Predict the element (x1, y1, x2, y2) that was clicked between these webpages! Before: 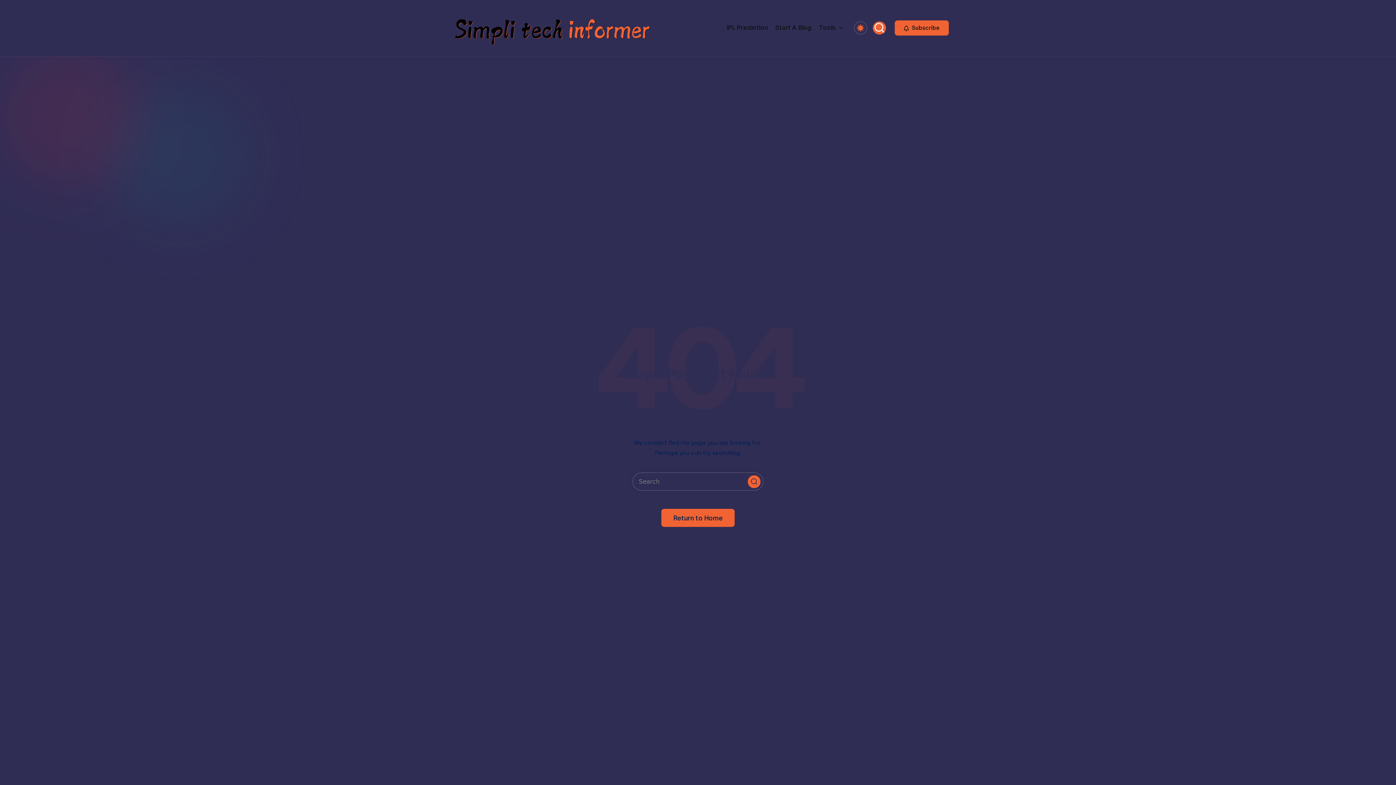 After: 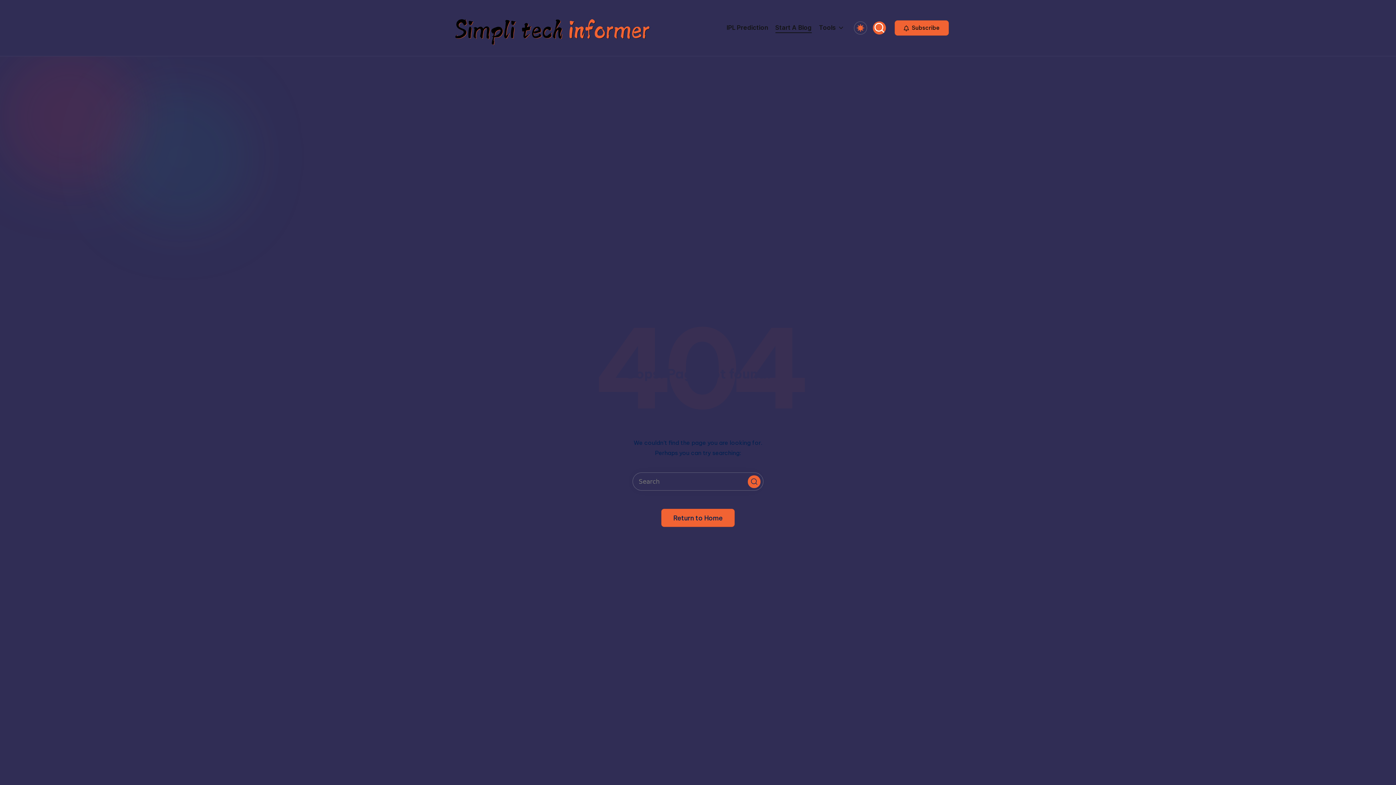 Action: label: Start A Blog bbox: (775, 22, 811, 33)